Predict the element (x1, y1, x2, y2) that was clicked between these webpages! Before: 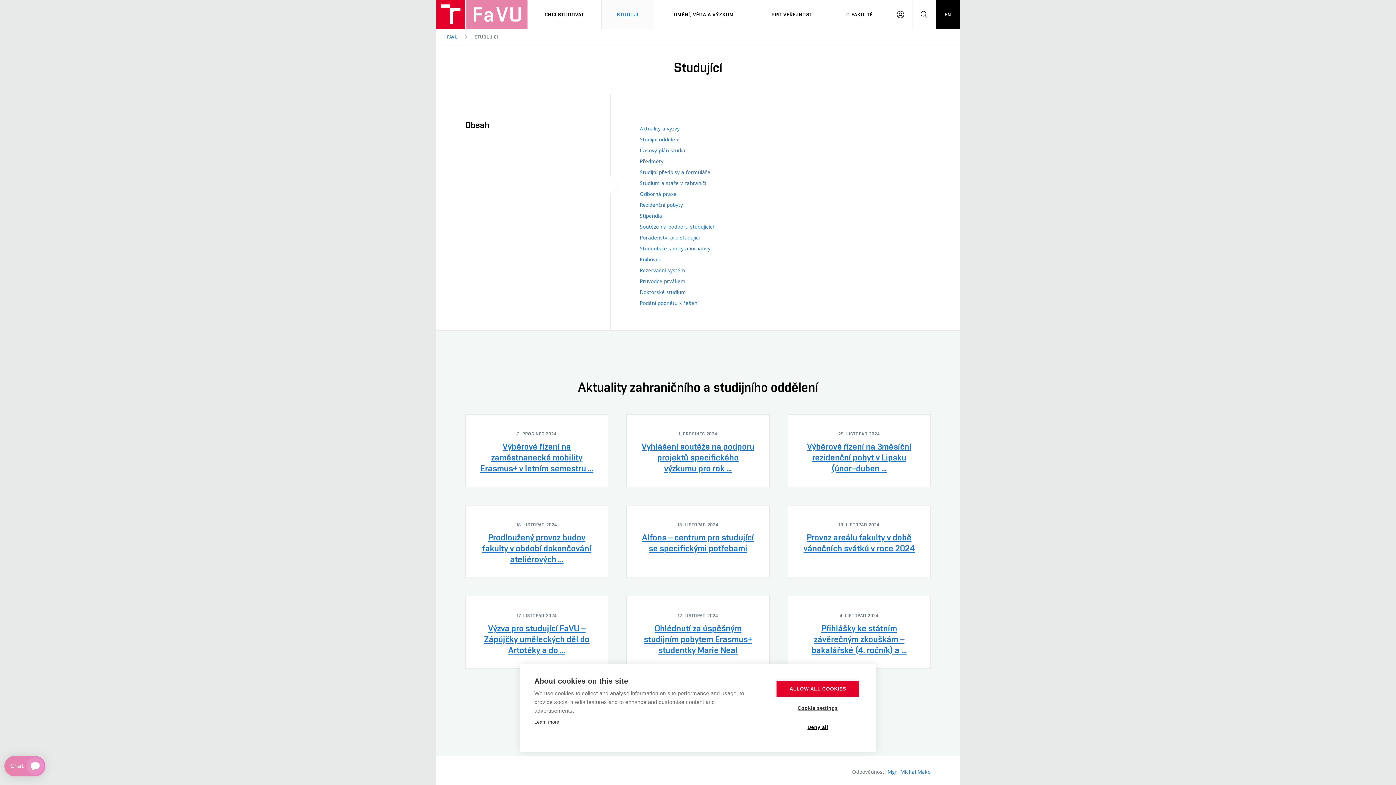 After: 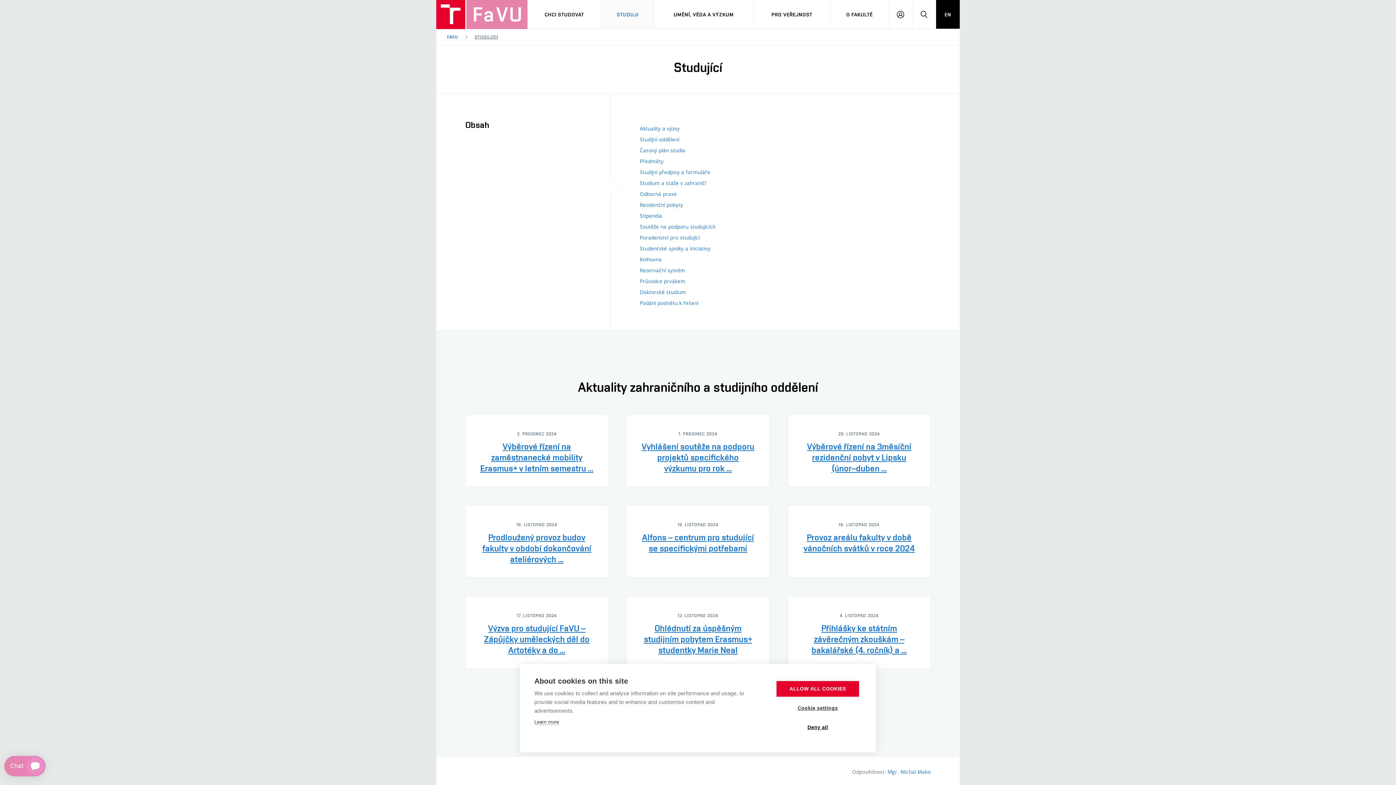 Action: label: STUDUJÍCÍ bbox: (474, 34, 498, 40)